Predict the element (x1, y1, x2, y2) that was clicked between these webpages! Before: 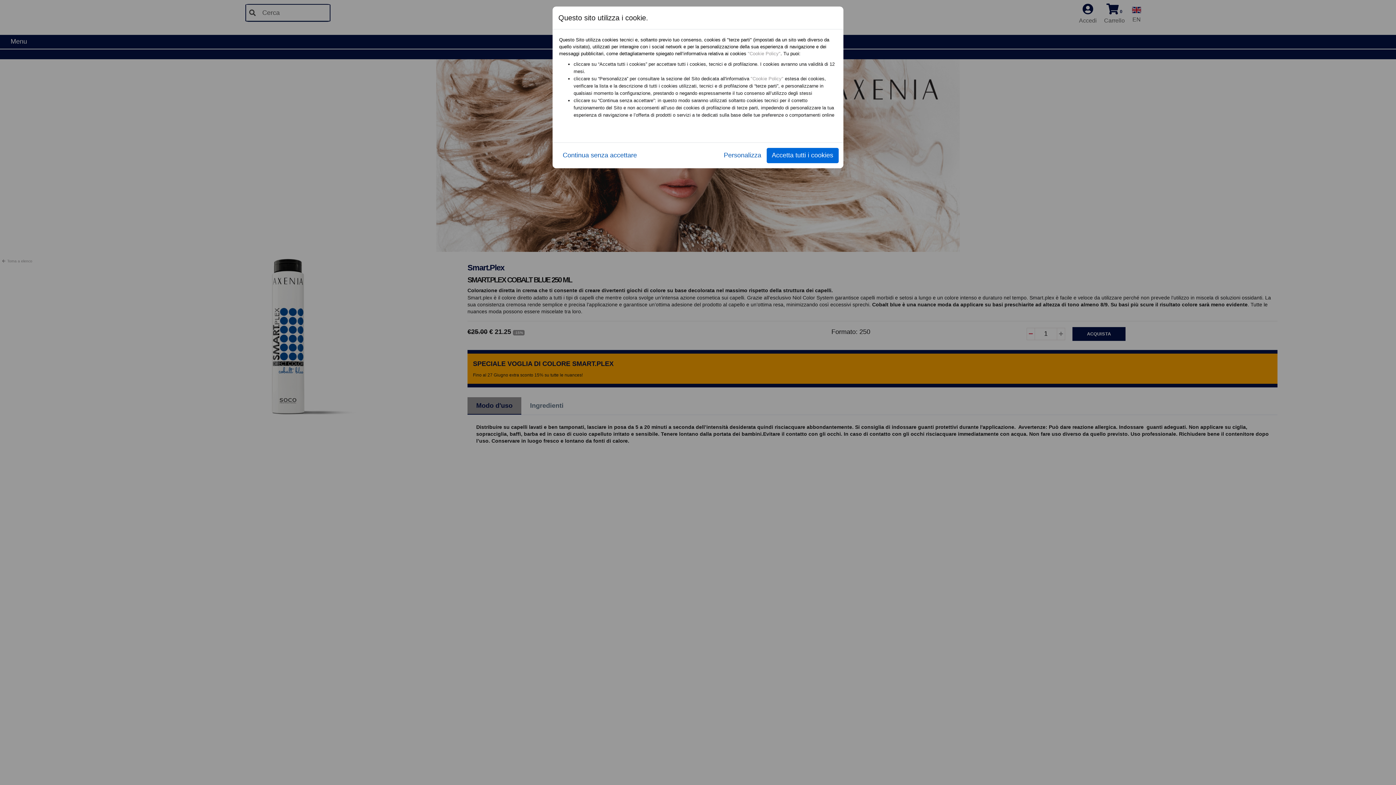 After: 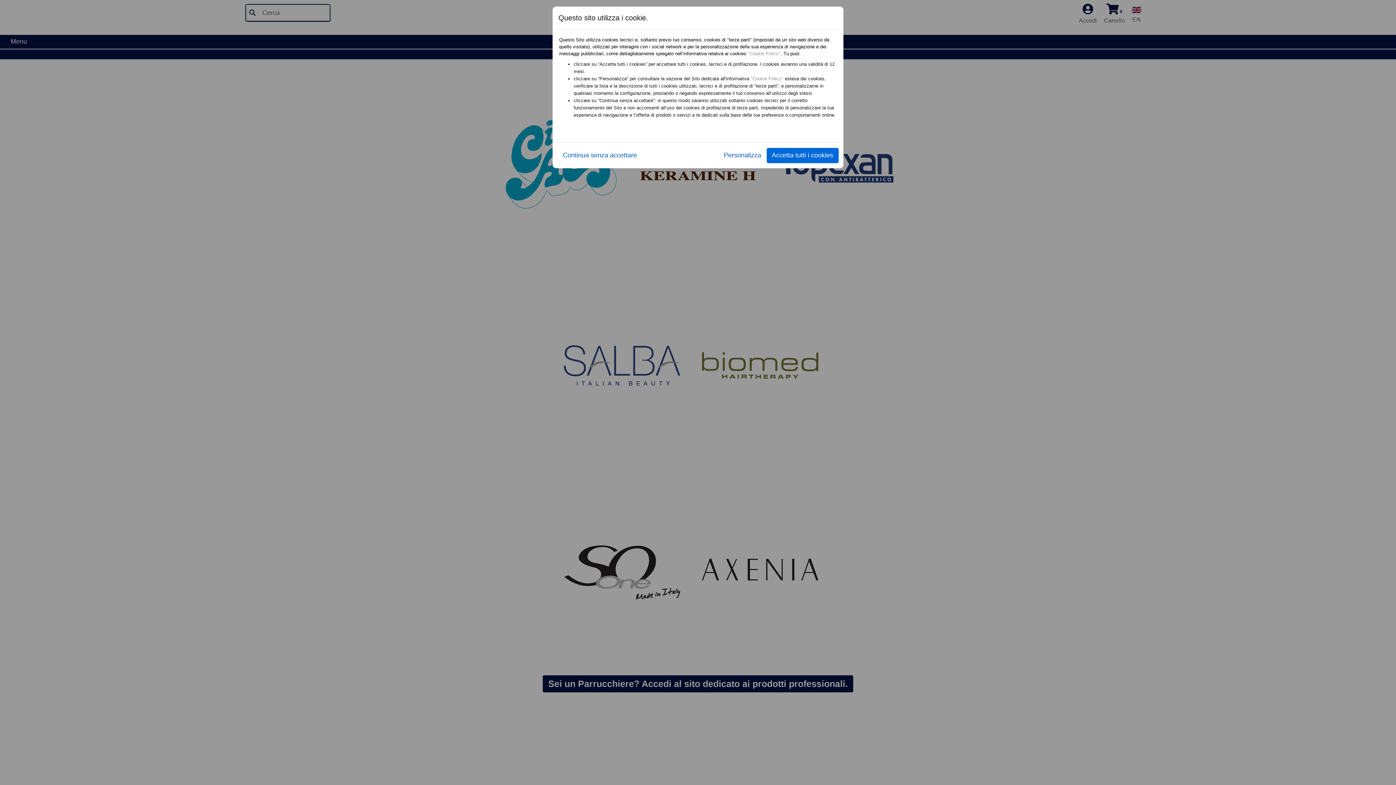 Action: bbox: (750, 76, 783, 81) label: "Cookie Policy"